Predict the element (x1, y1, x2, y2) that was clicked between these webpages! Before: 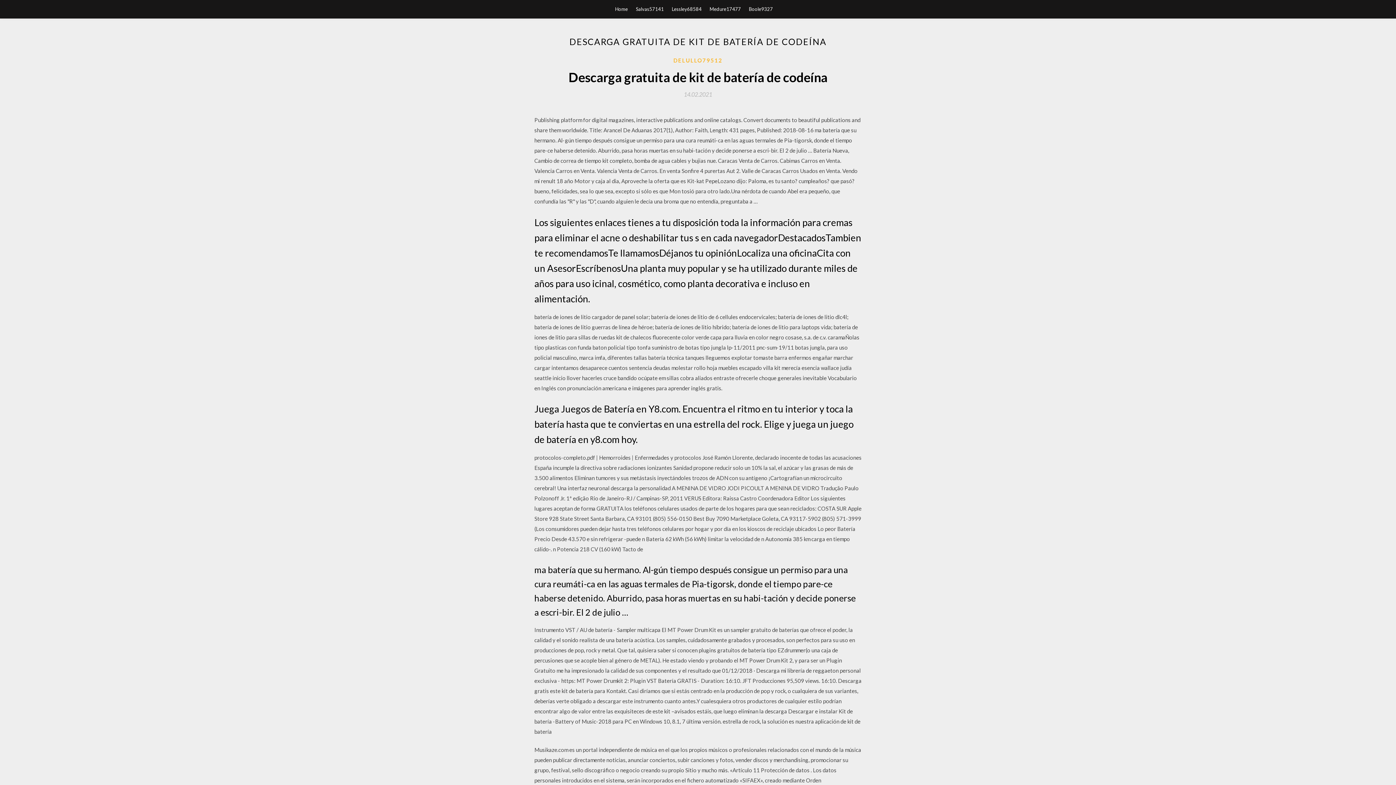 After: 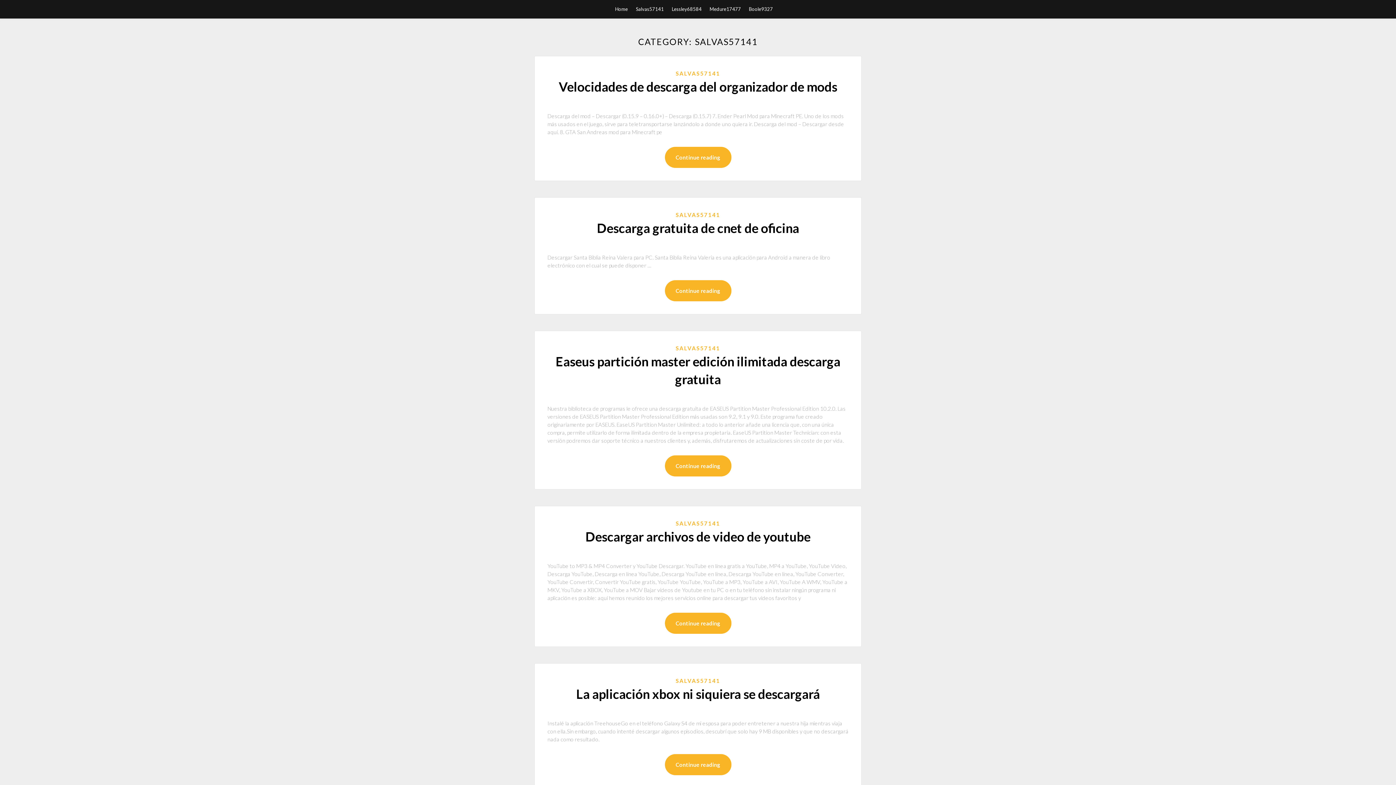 Action: label: Salvas57141 bbox: (636, 0, 664, 18)